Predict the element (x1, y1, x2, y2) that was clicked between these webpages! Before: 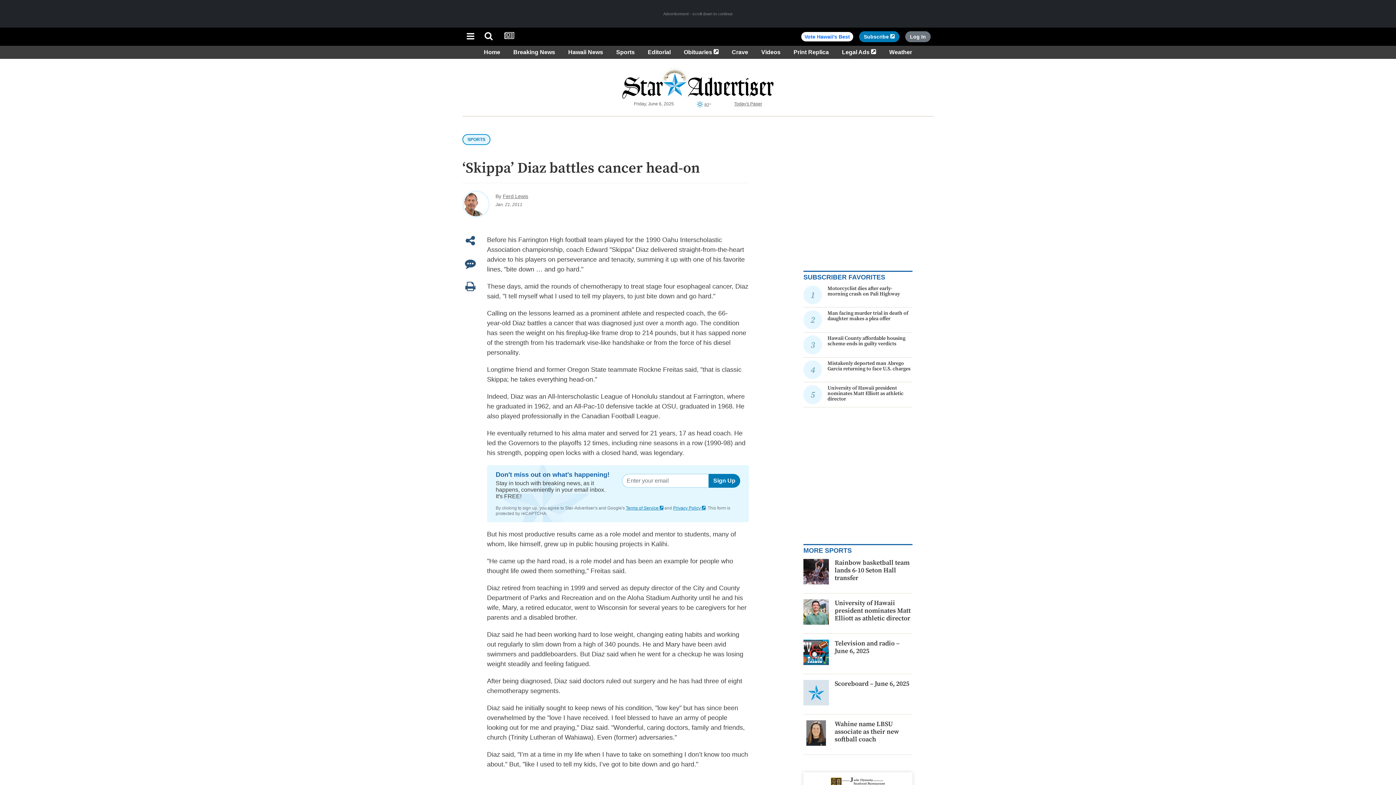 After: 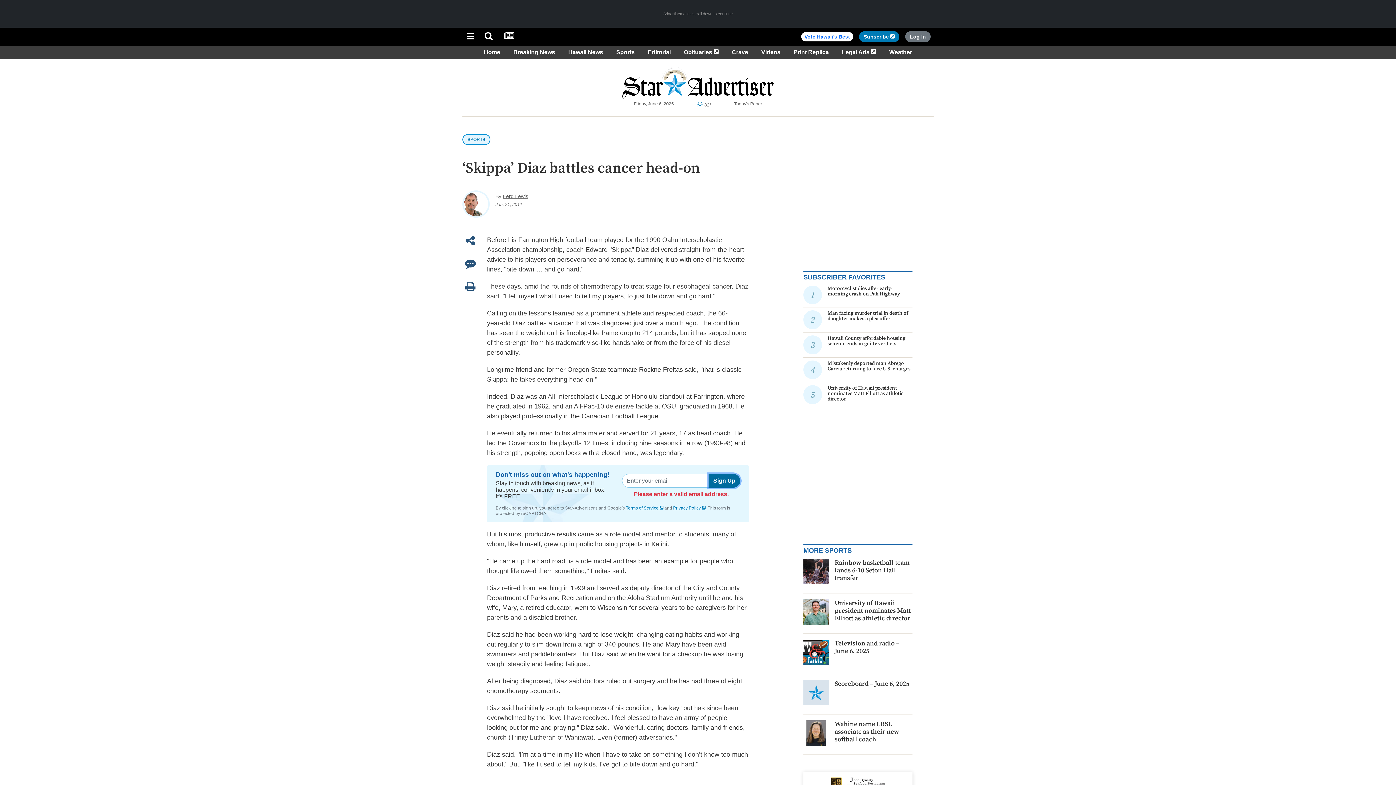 Action: bbox: (708, 474, 740, 487) label: Sign Up